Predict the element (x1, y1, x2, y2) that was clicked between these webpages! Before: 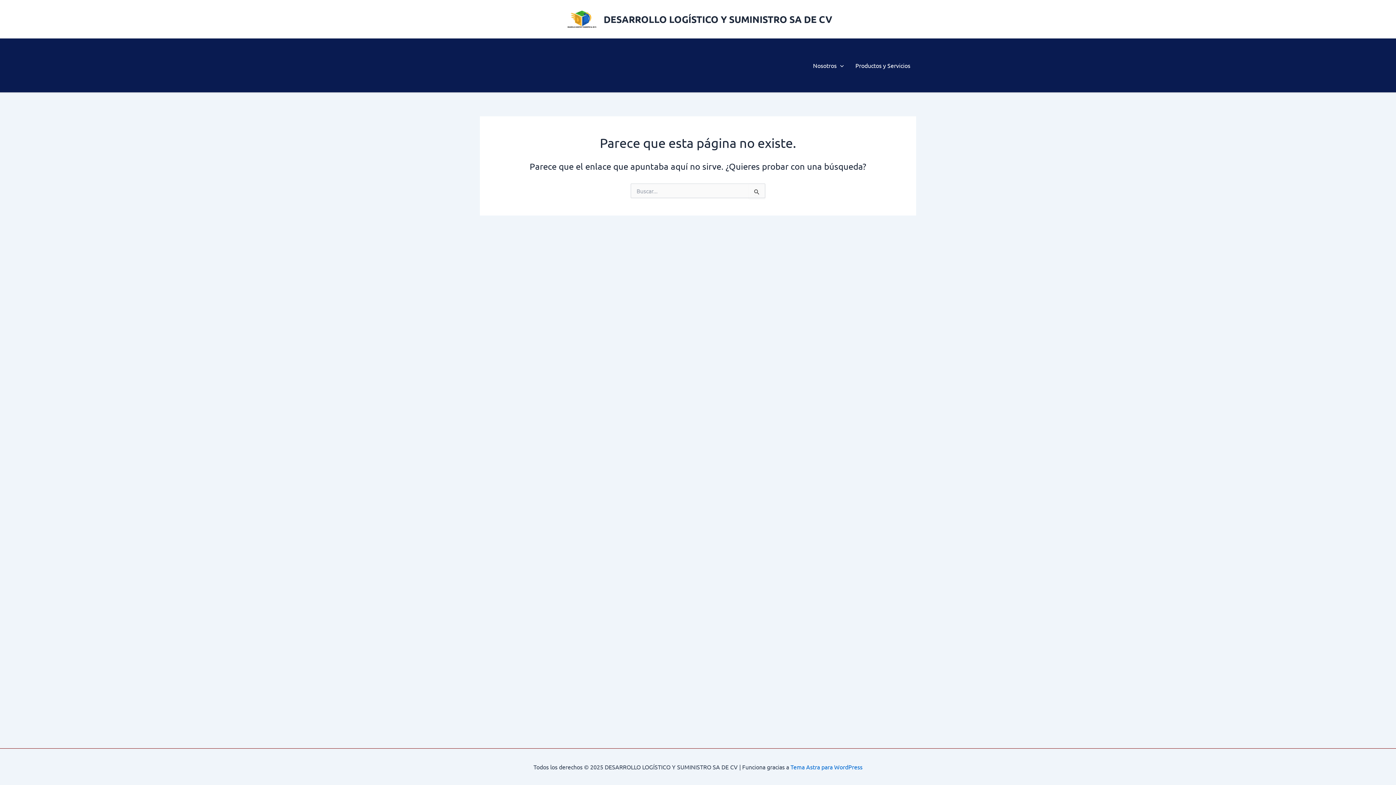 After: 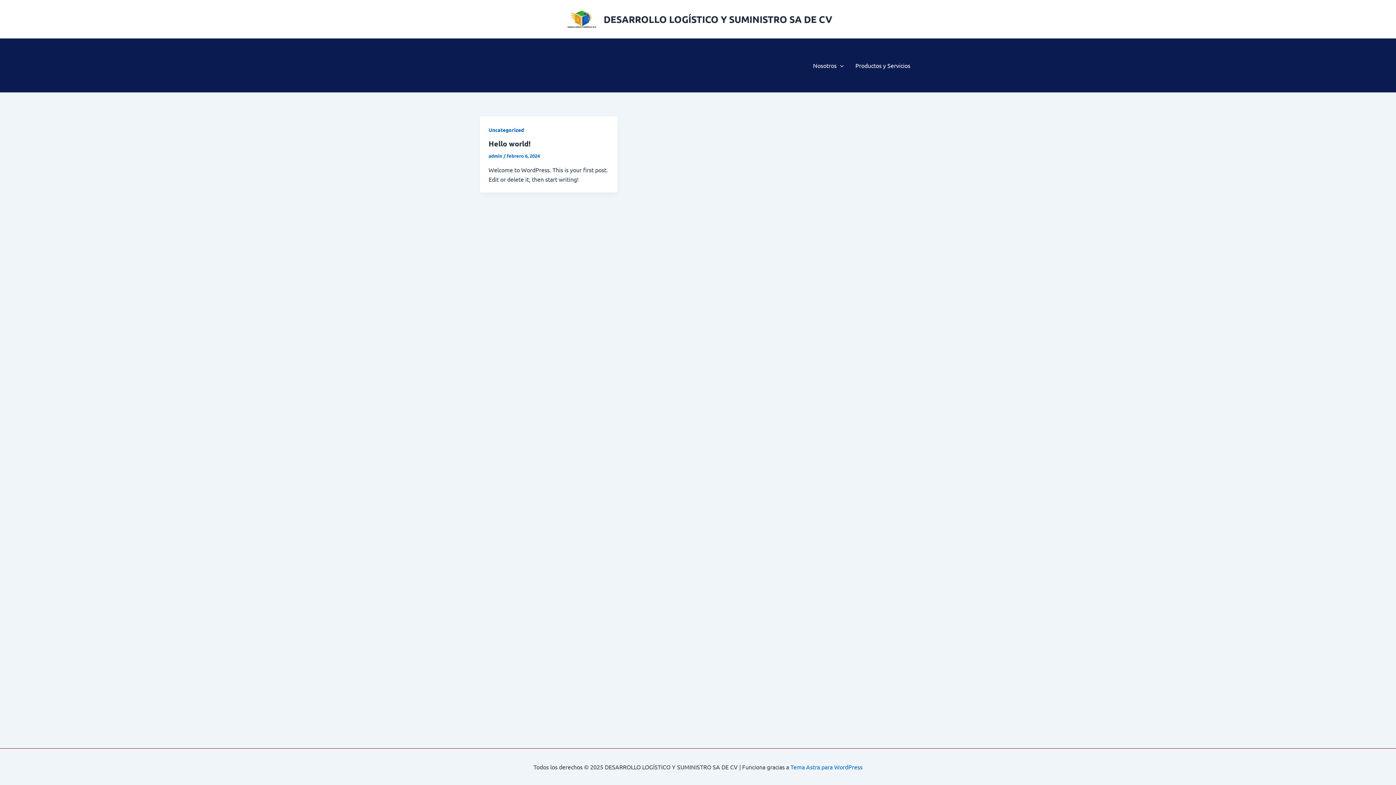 Action: label: DESARROLLO LOGÍSTICO Y SUMINISTRO SA DE CV bbox: (603, 13, 832, 25)